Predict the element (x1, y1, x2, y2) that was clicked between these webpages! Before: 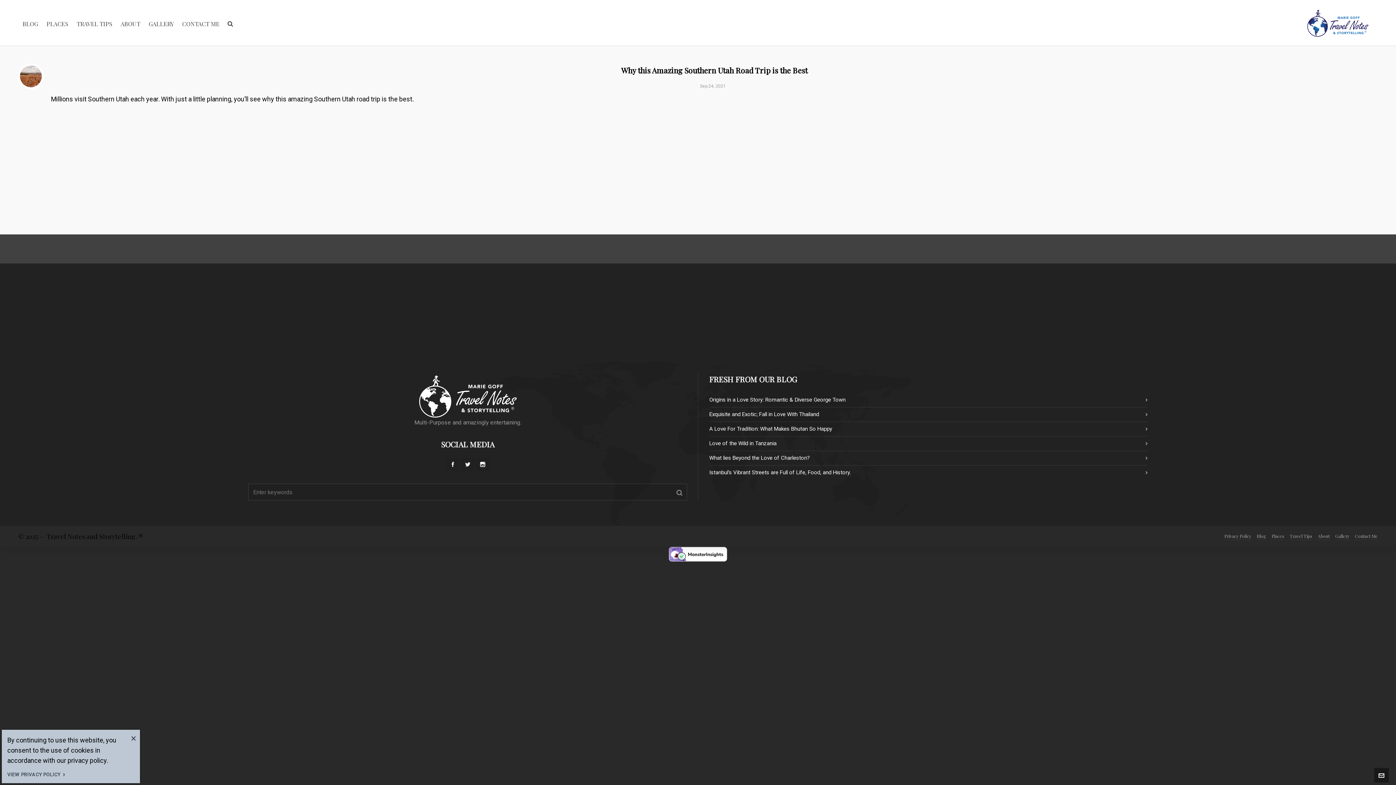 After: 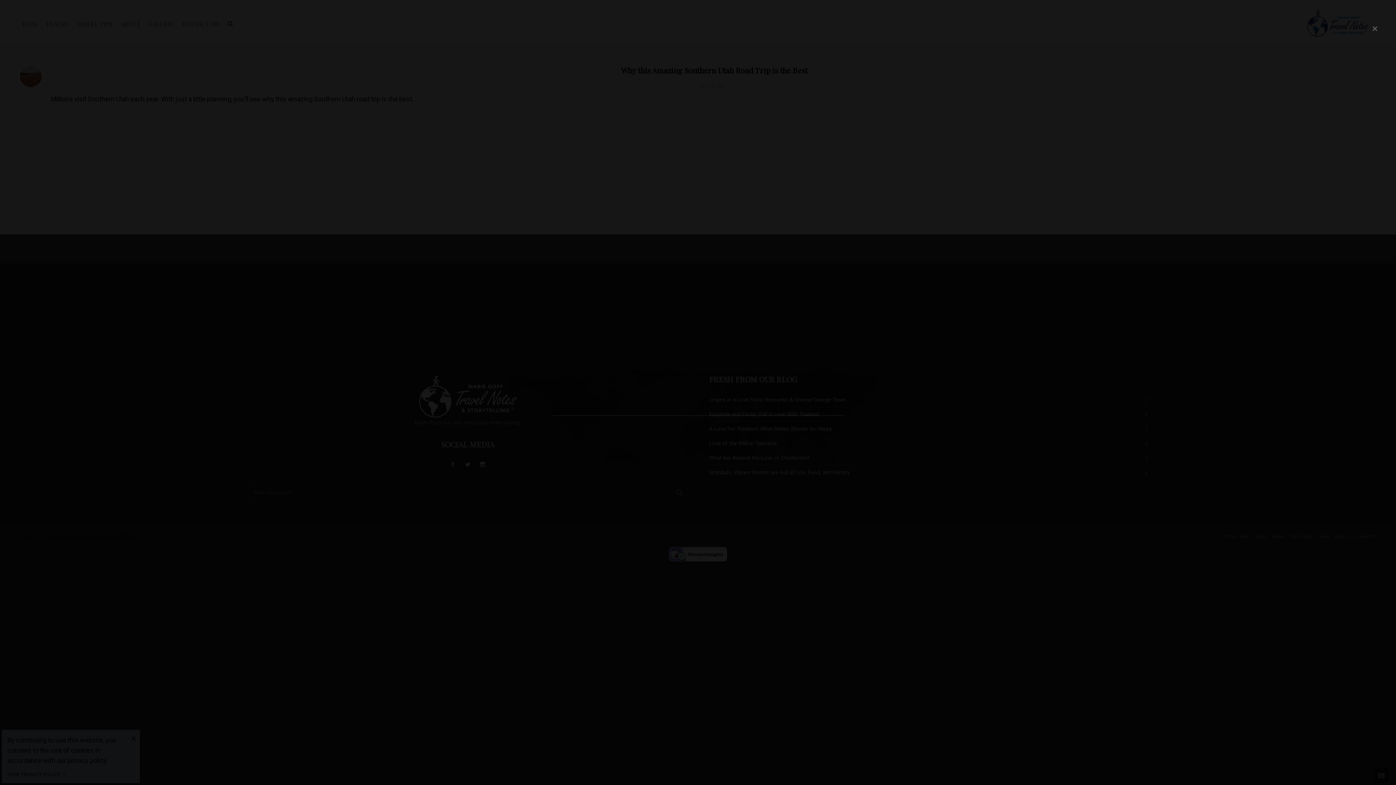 Action: bbox: (224, 0, 236, 45)